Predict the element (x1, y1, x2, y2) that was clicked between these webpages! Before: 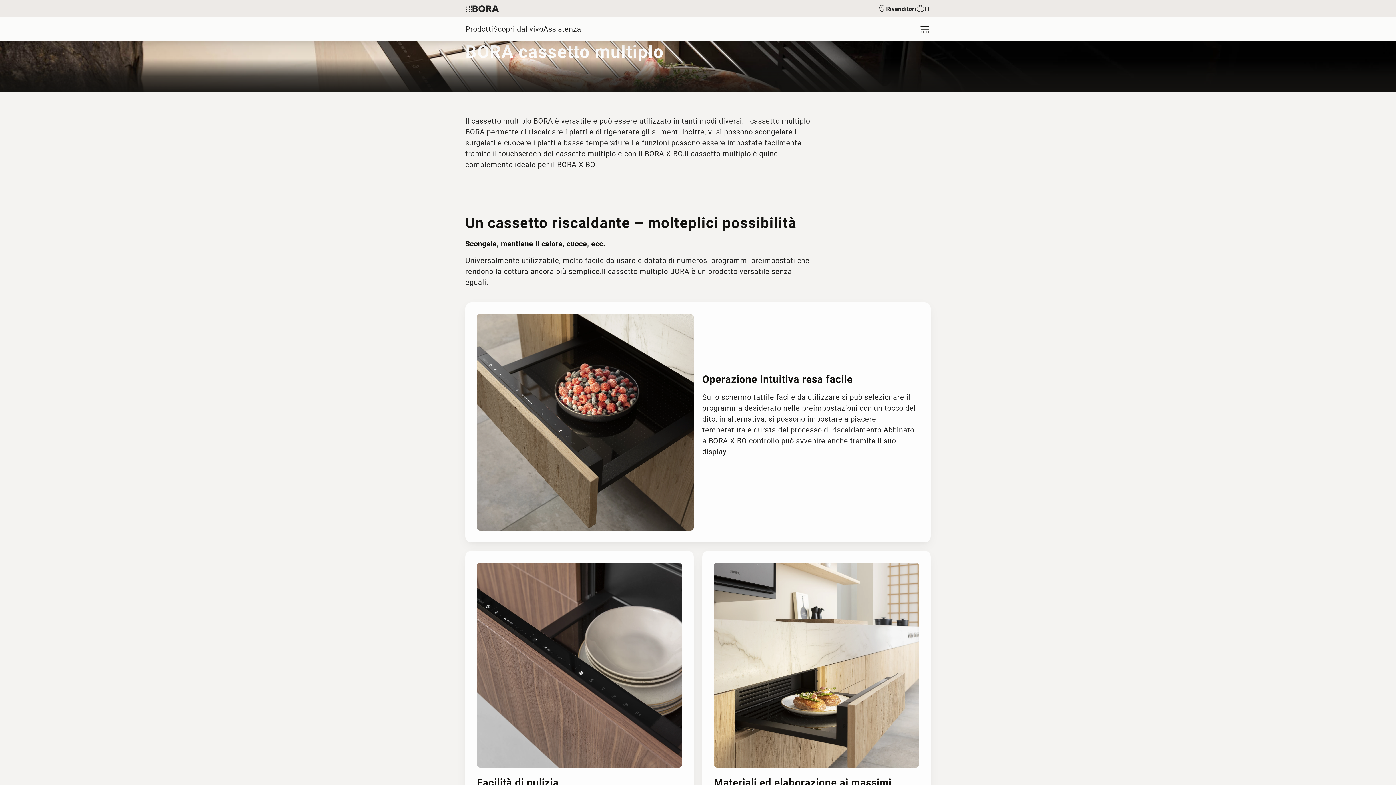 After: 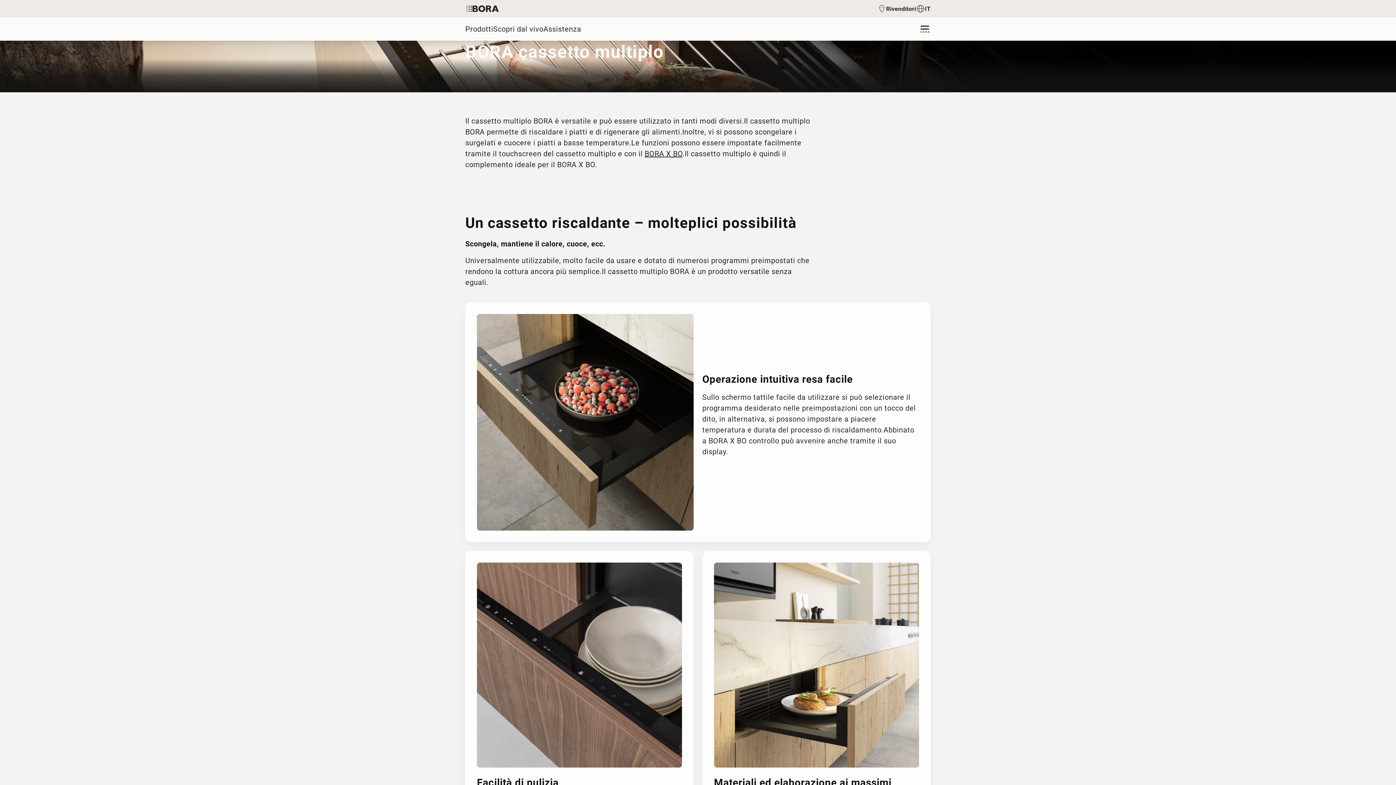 Action: label: BORA X BO bbox: (644, 149, 682, 158)